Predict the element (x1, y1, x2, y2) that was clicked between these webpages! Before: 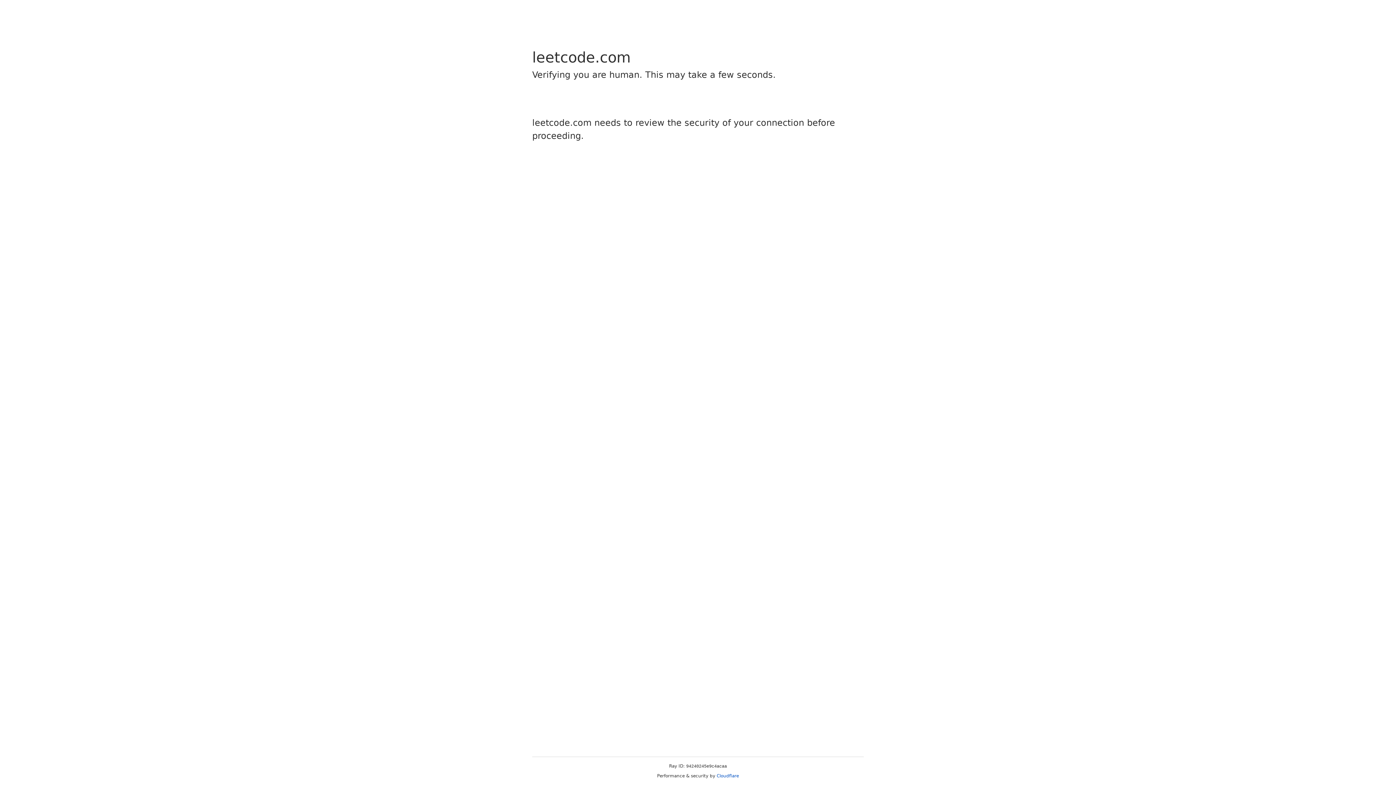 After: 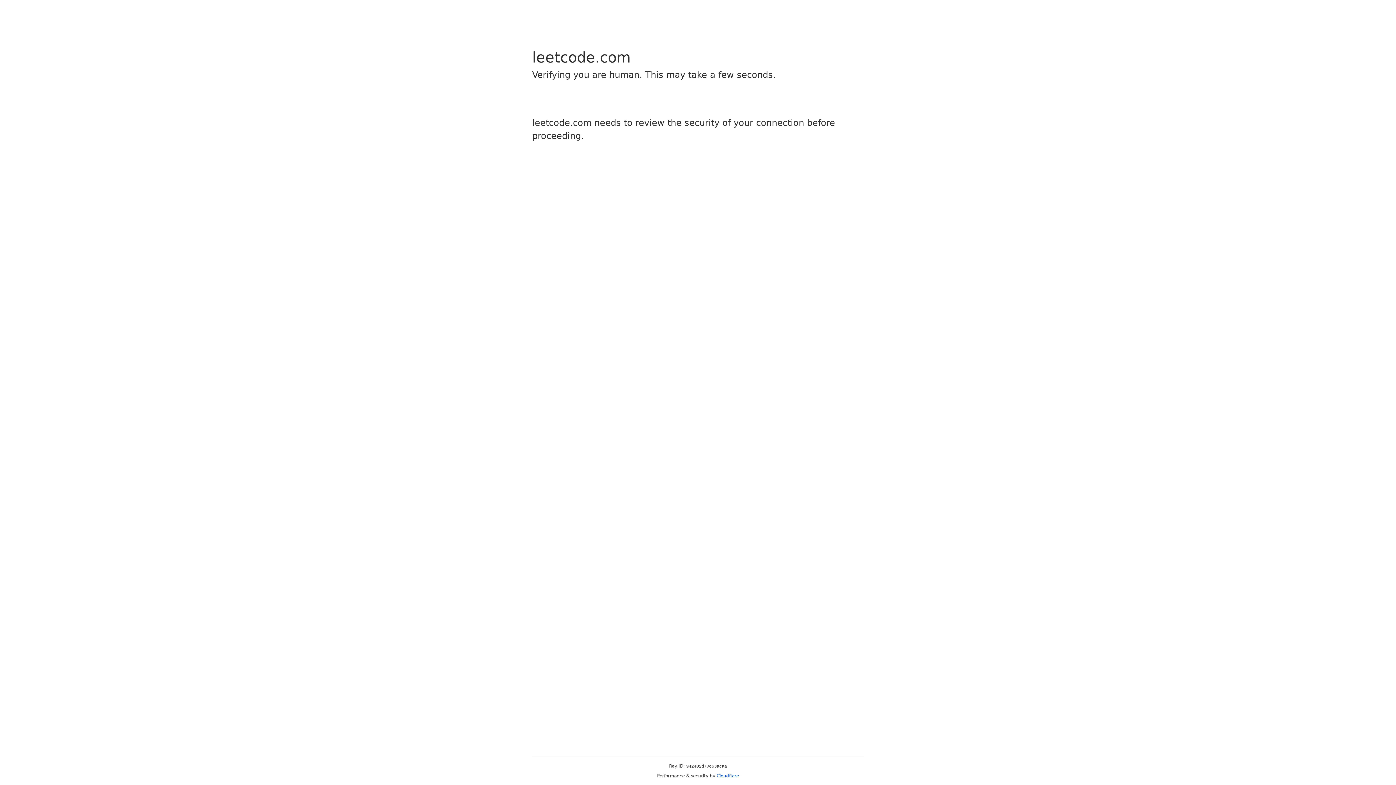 Action: bbox: (716, 773, 739, 778) label: Cloudflare